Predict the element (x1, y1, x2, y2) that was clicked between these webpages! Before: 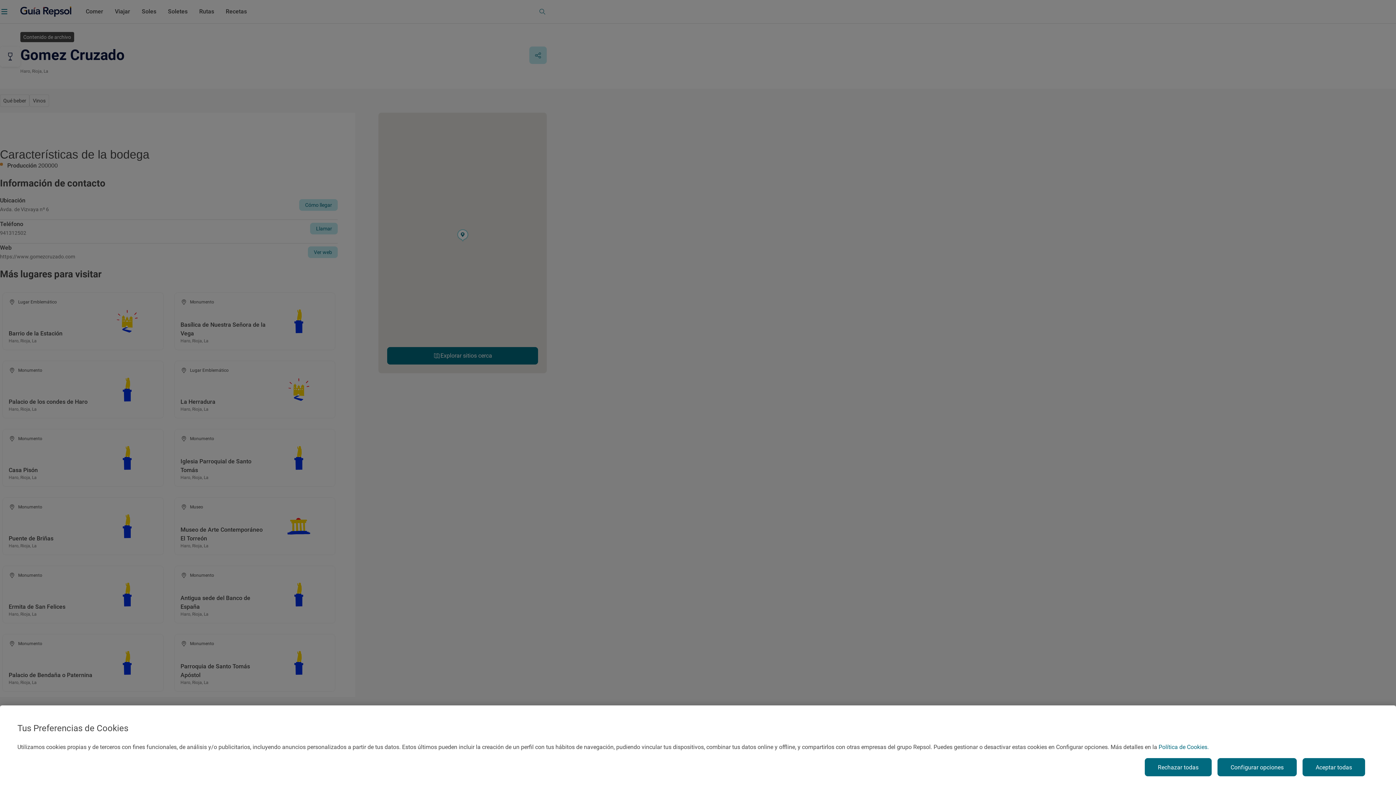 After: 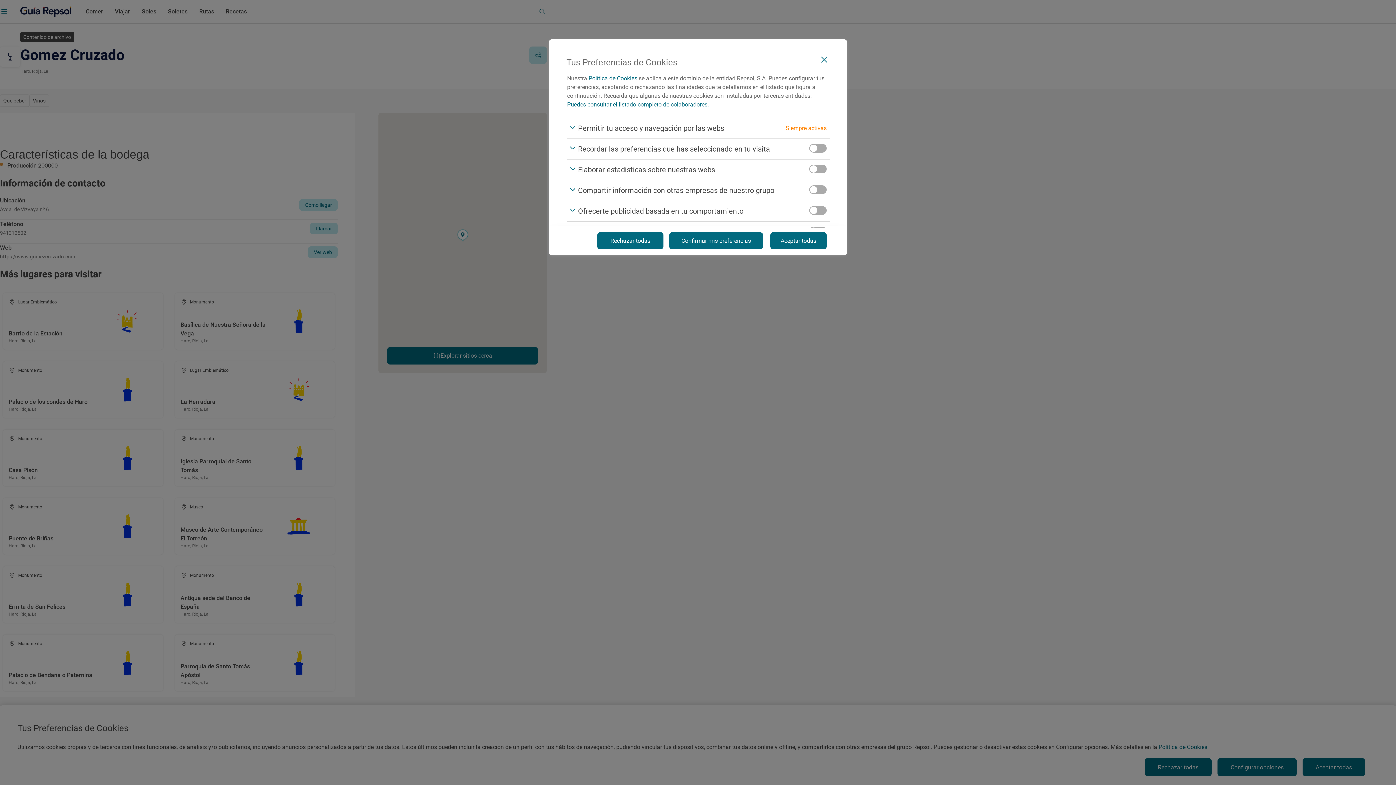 Action: label: Configurar opciones bbox: (1217, 758, 1297, 776)